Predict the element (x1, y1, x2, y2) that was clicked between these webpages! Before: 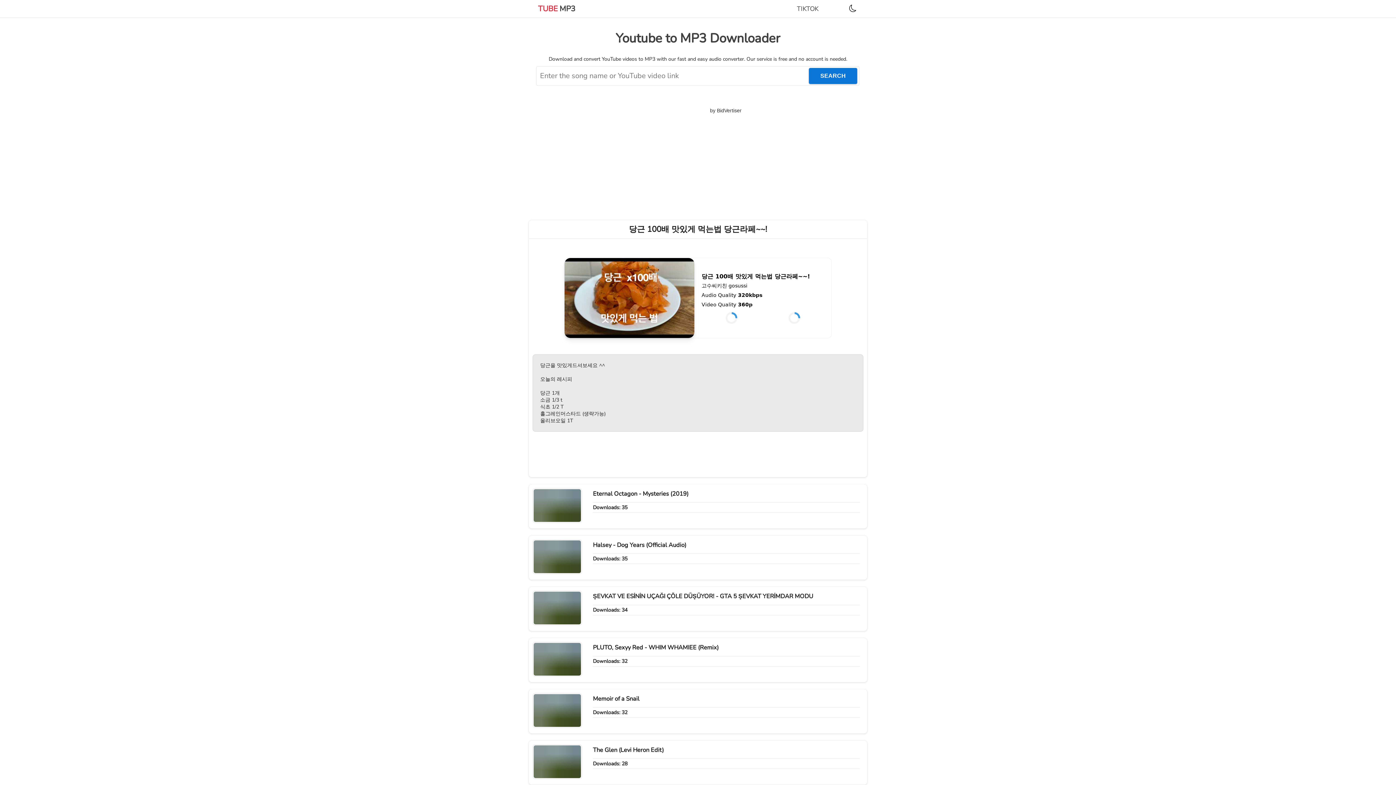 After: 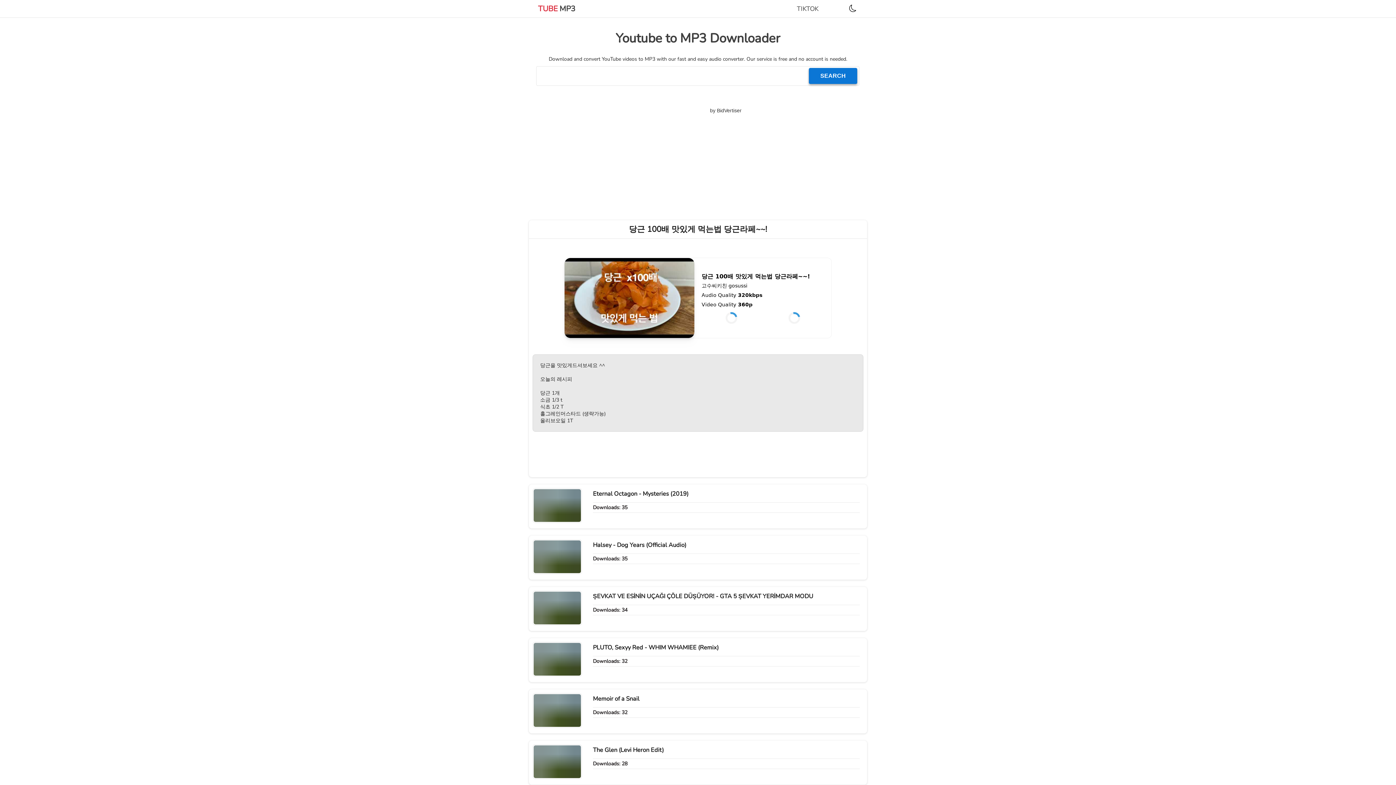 Action: bbox: (809, 67, 857, 83) label: SEARCH